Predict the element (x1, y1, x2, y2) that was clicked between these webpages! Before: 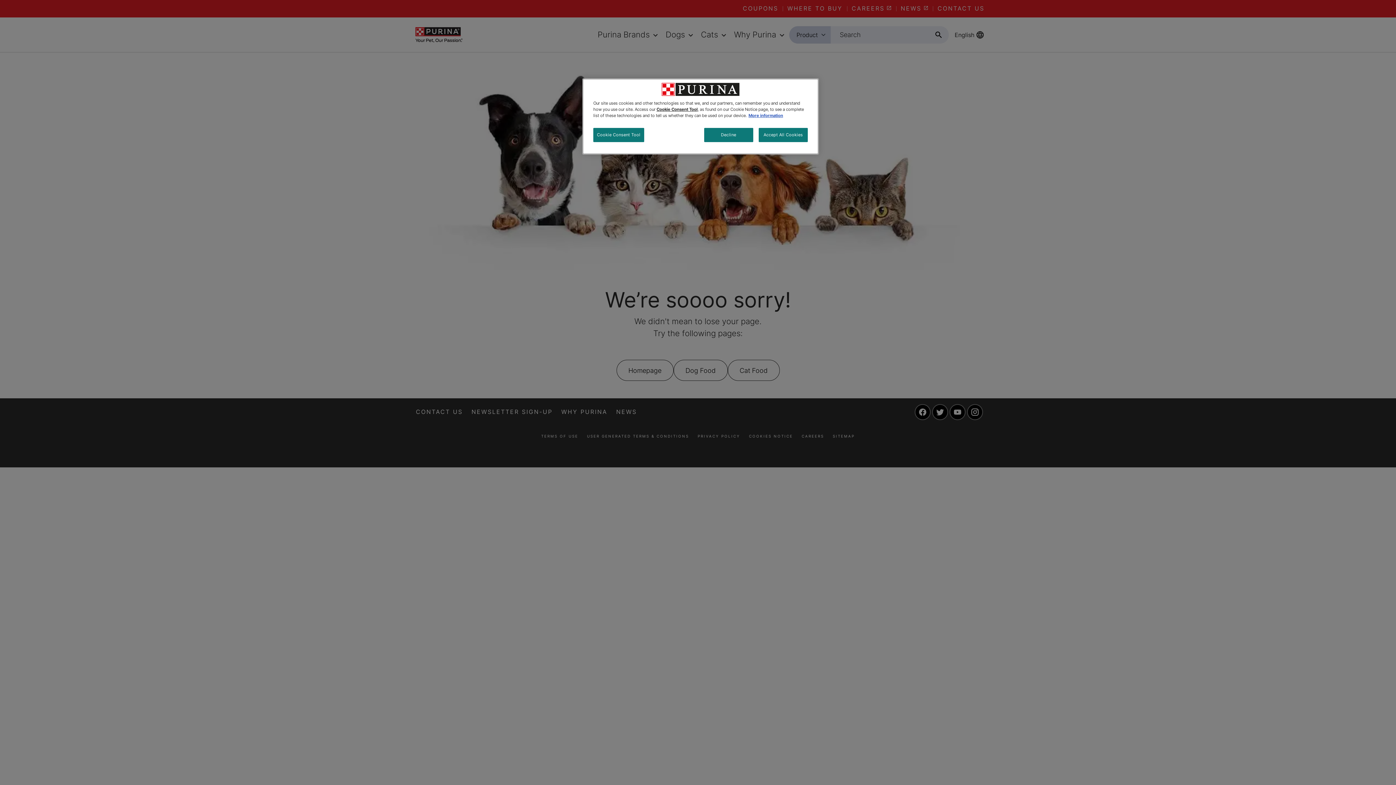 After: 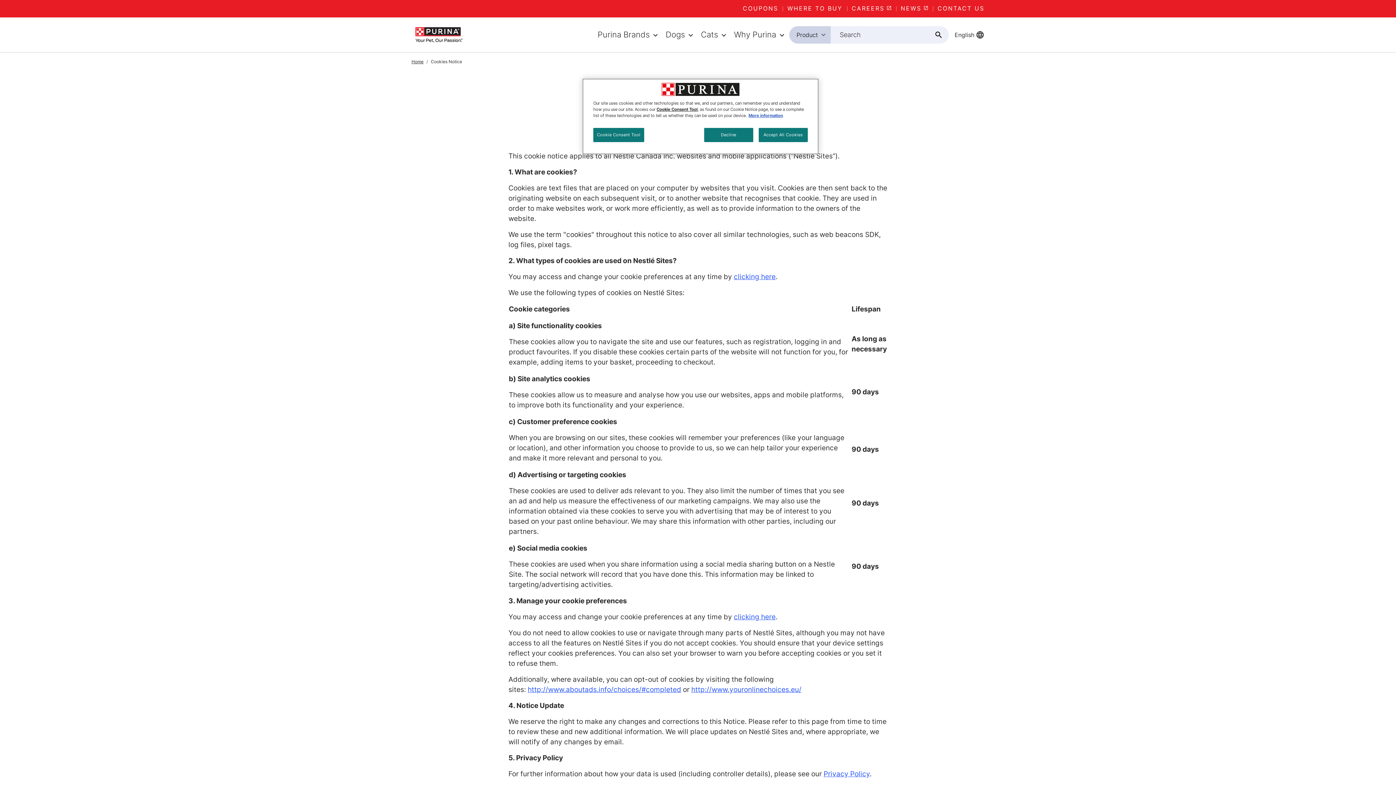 Action: label: More information bbox: (748, 113, 783, 118)